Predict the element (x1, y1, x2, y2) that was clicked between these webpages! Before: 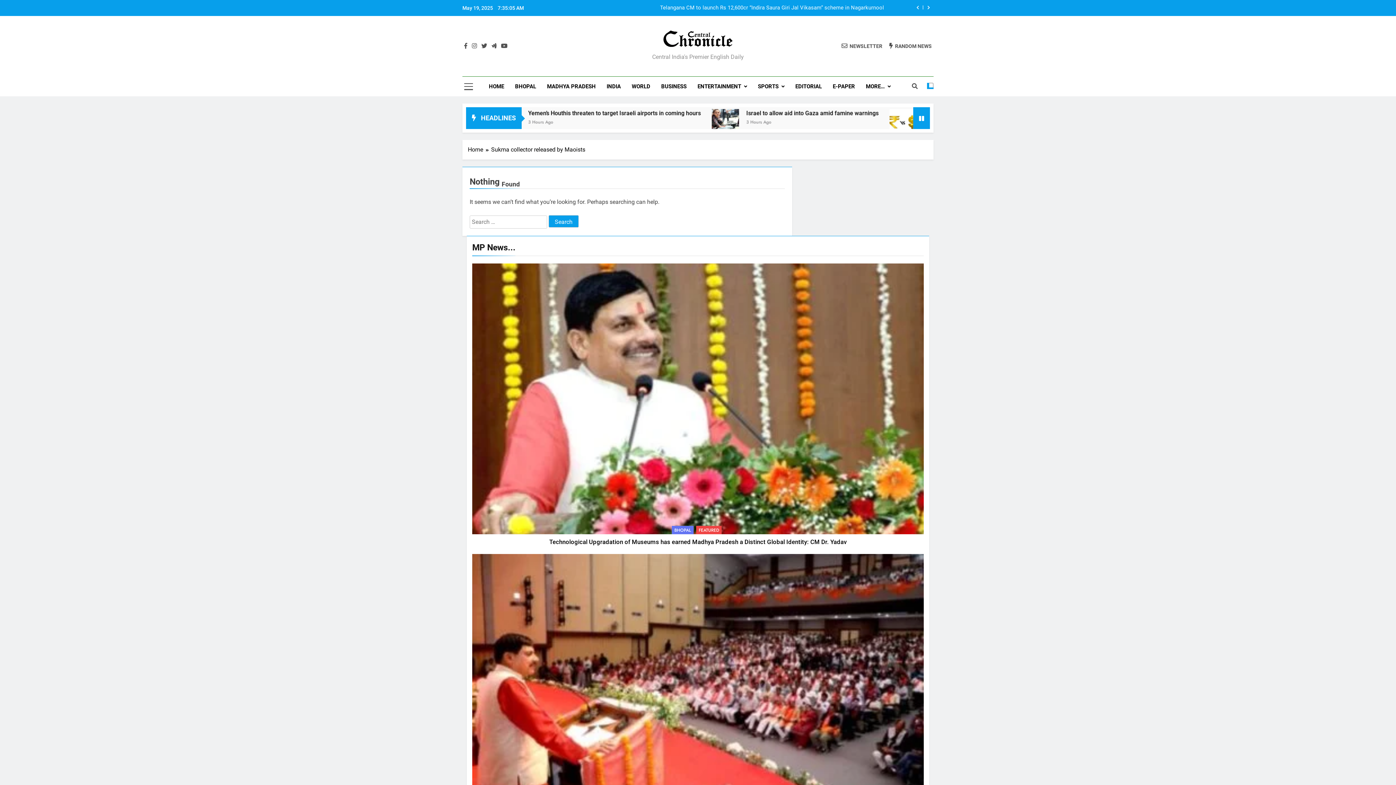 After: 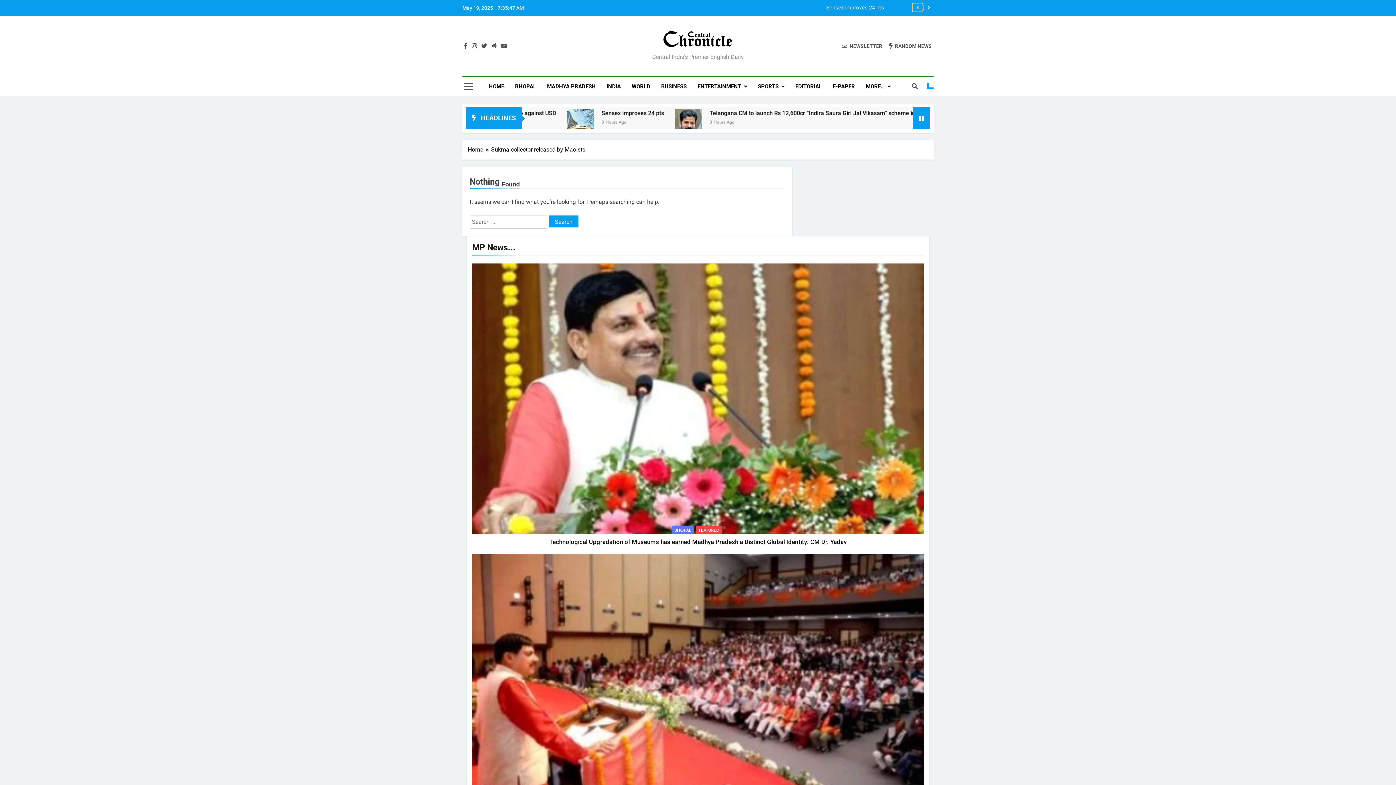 Action: bbox: (913, 3, 922, 11)